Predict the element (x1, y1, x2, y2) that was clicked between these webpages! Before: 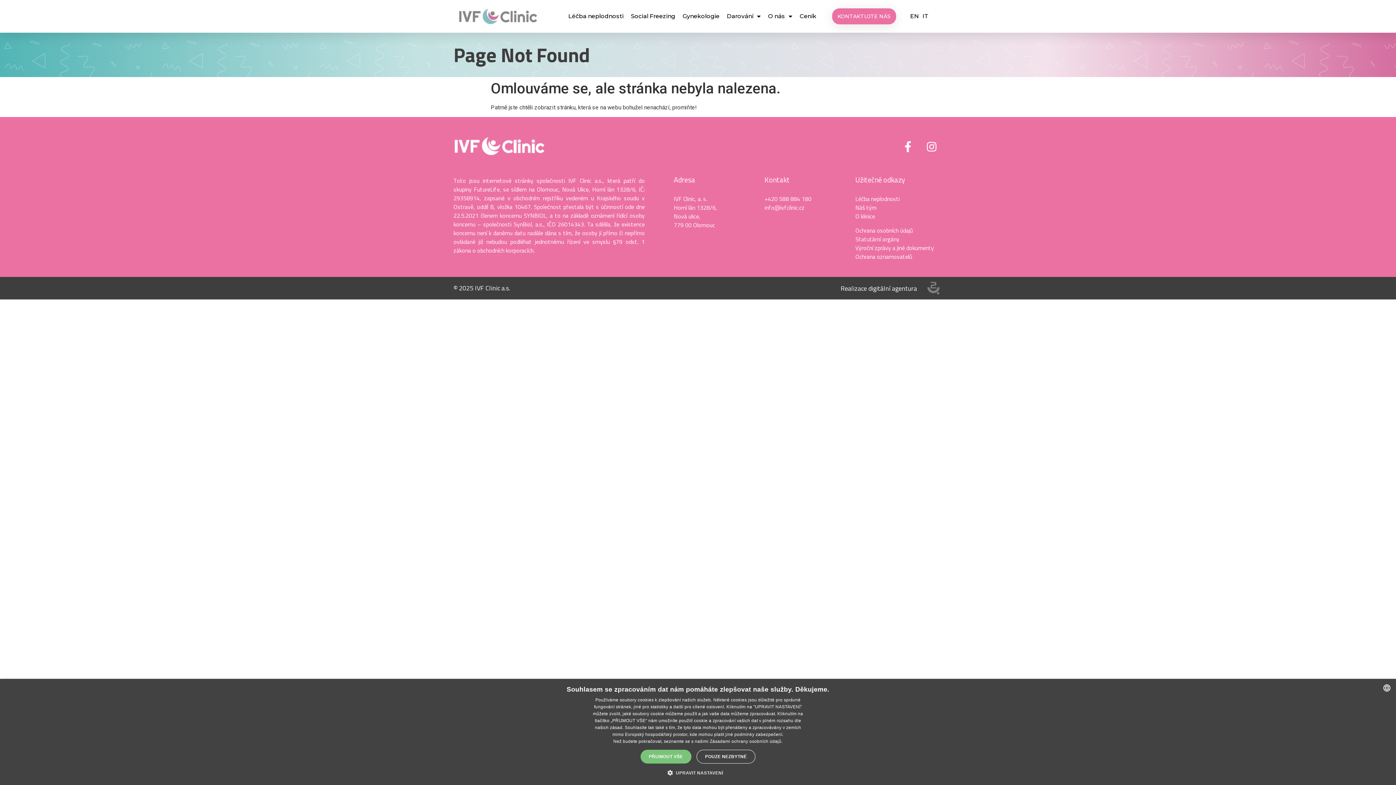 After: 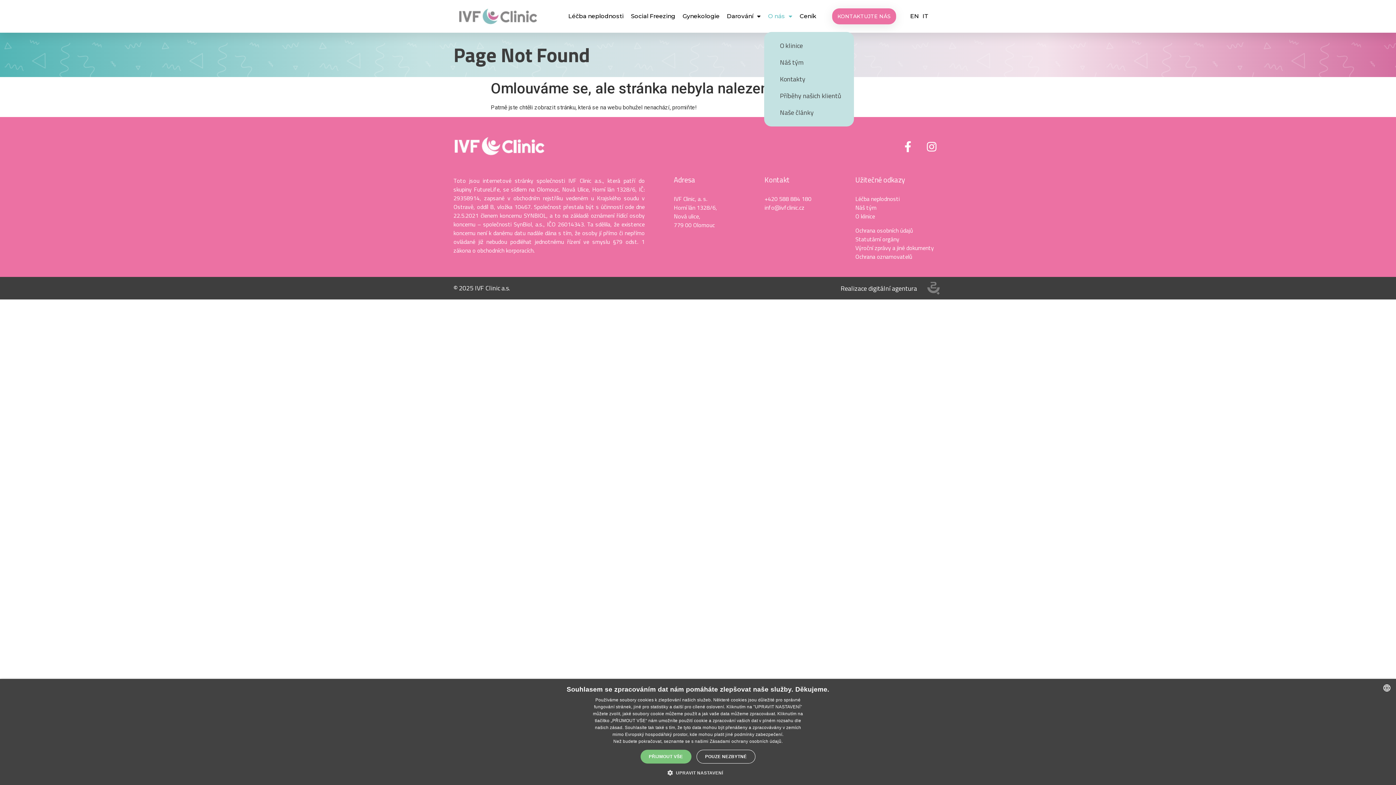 Action: bbox: (764, 7, 796, 24) label: O nás